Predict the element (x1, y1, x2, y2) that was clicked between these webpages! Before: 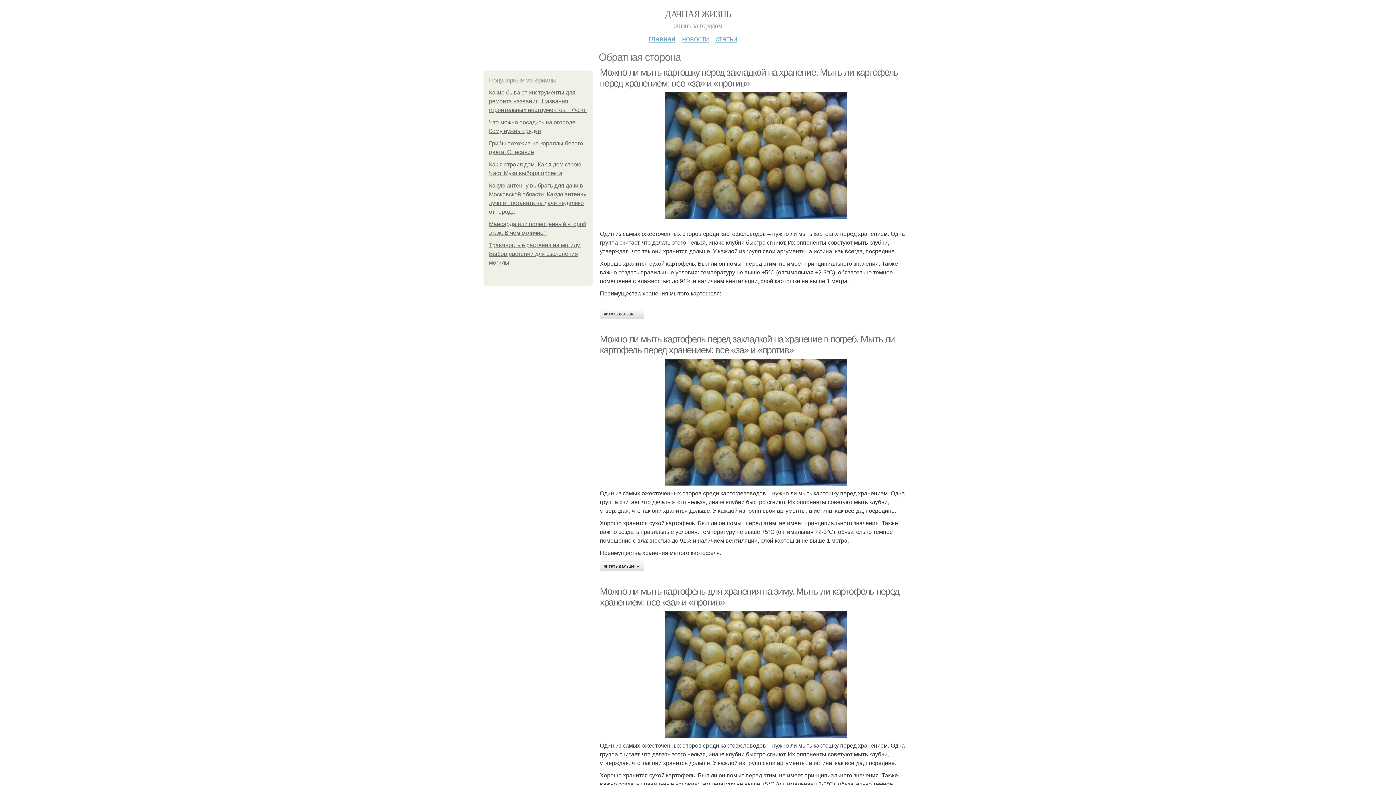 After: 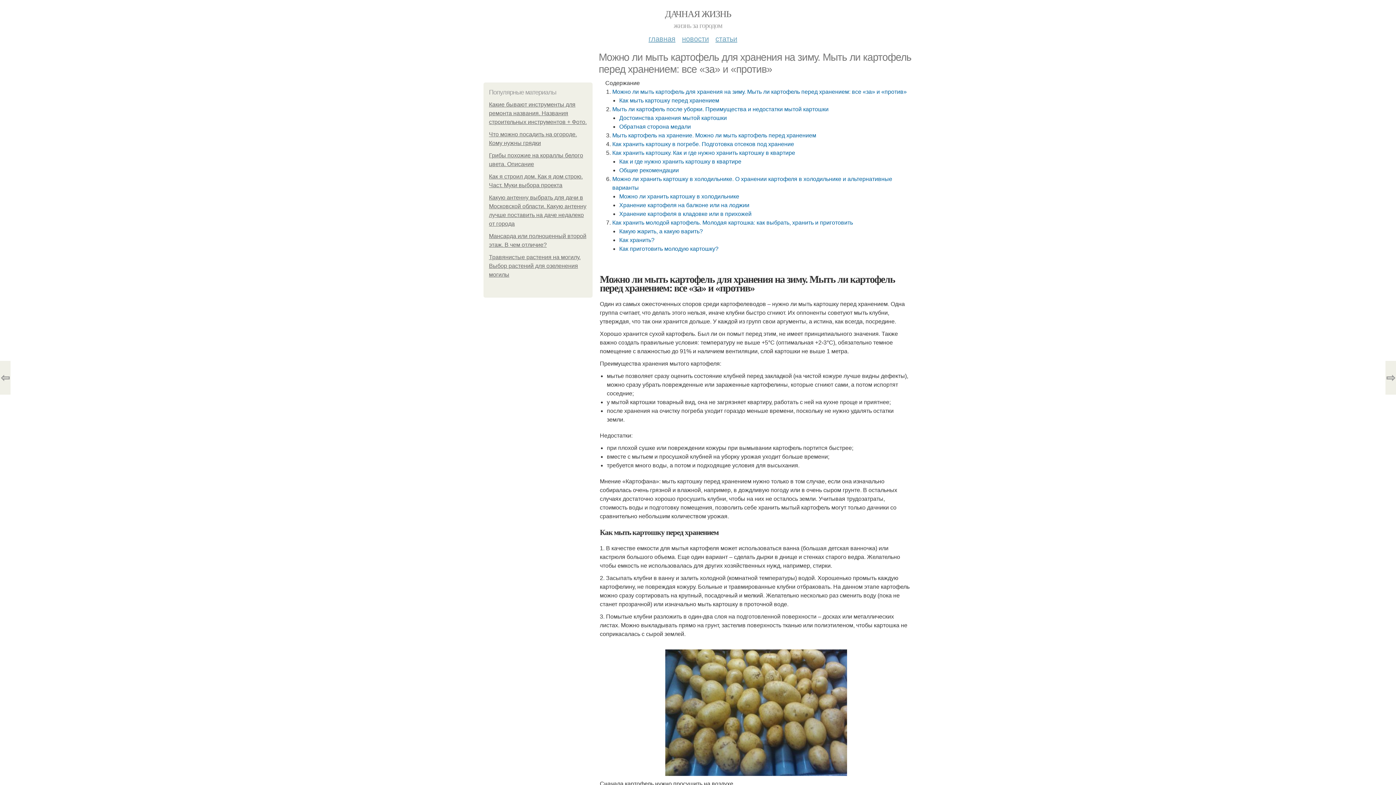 Action: bbox: (600, 611, 912, 738)